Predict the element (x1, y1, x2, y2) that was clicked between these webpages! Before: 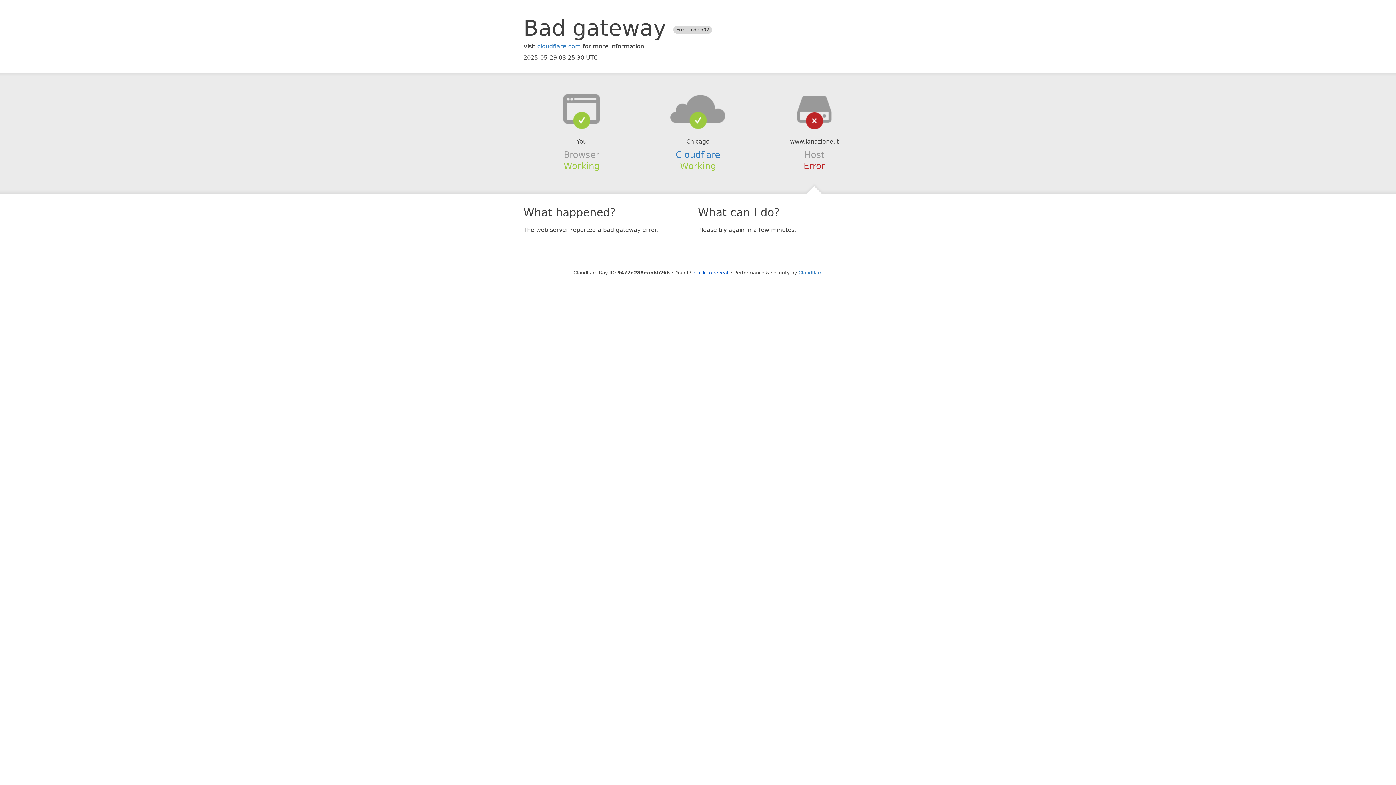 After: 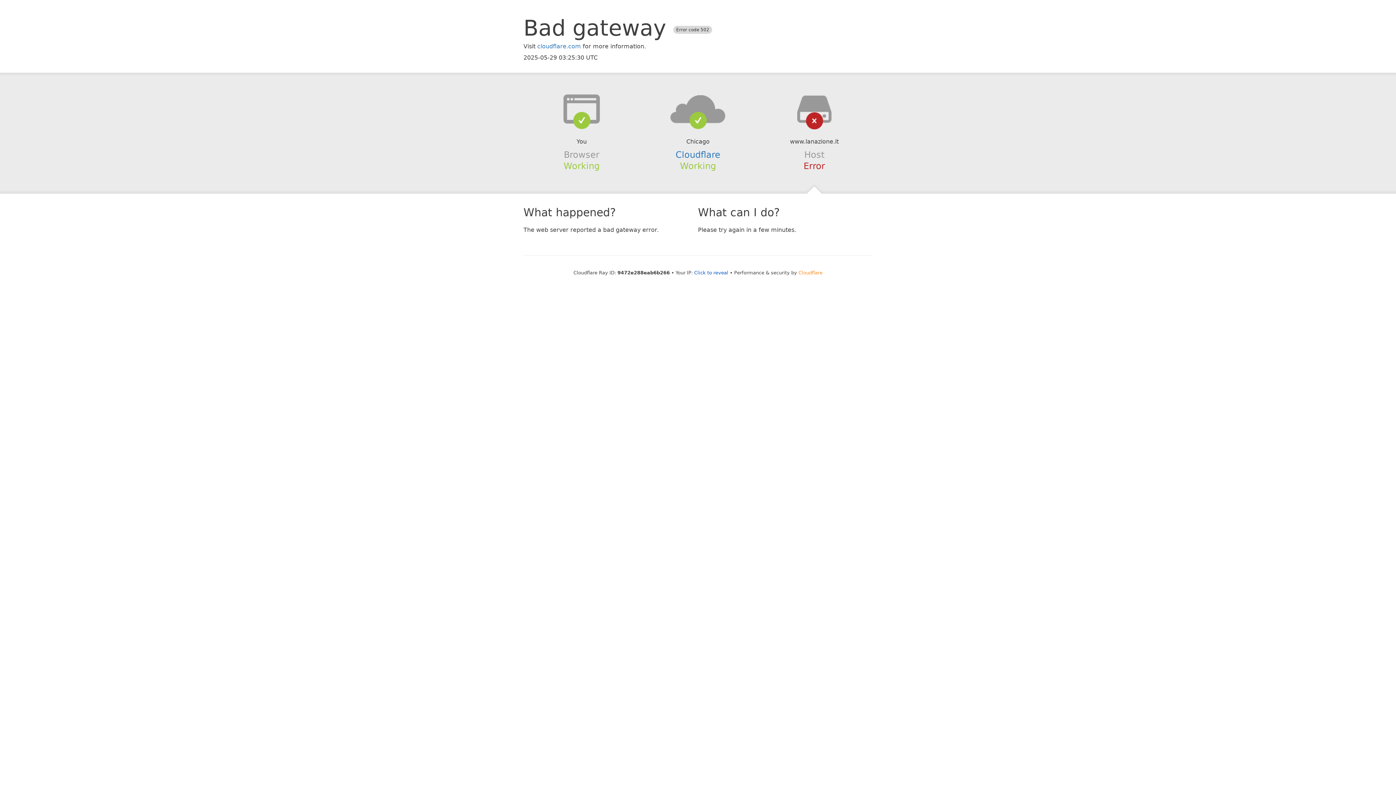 Action: label: Cloudflare bbox: (798, 270, 822, 275)